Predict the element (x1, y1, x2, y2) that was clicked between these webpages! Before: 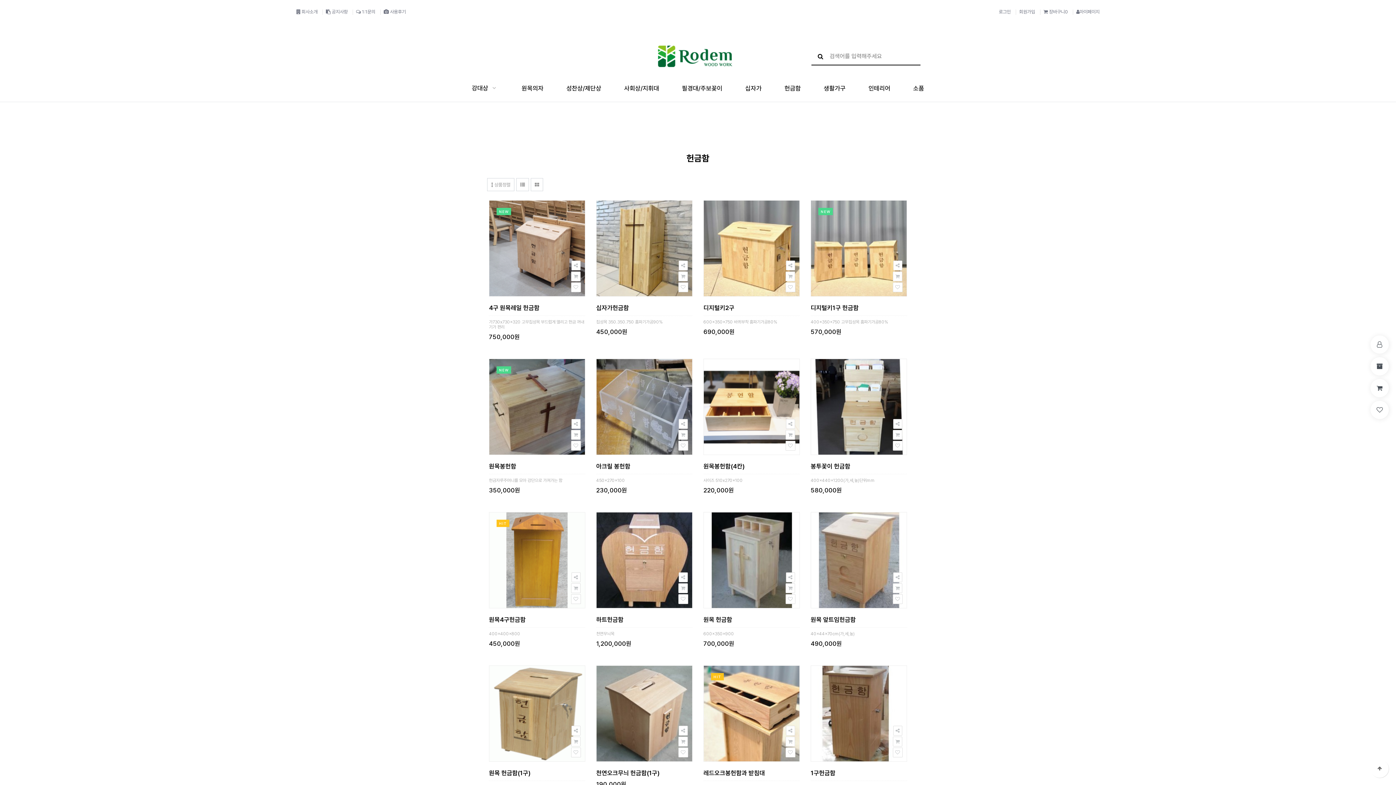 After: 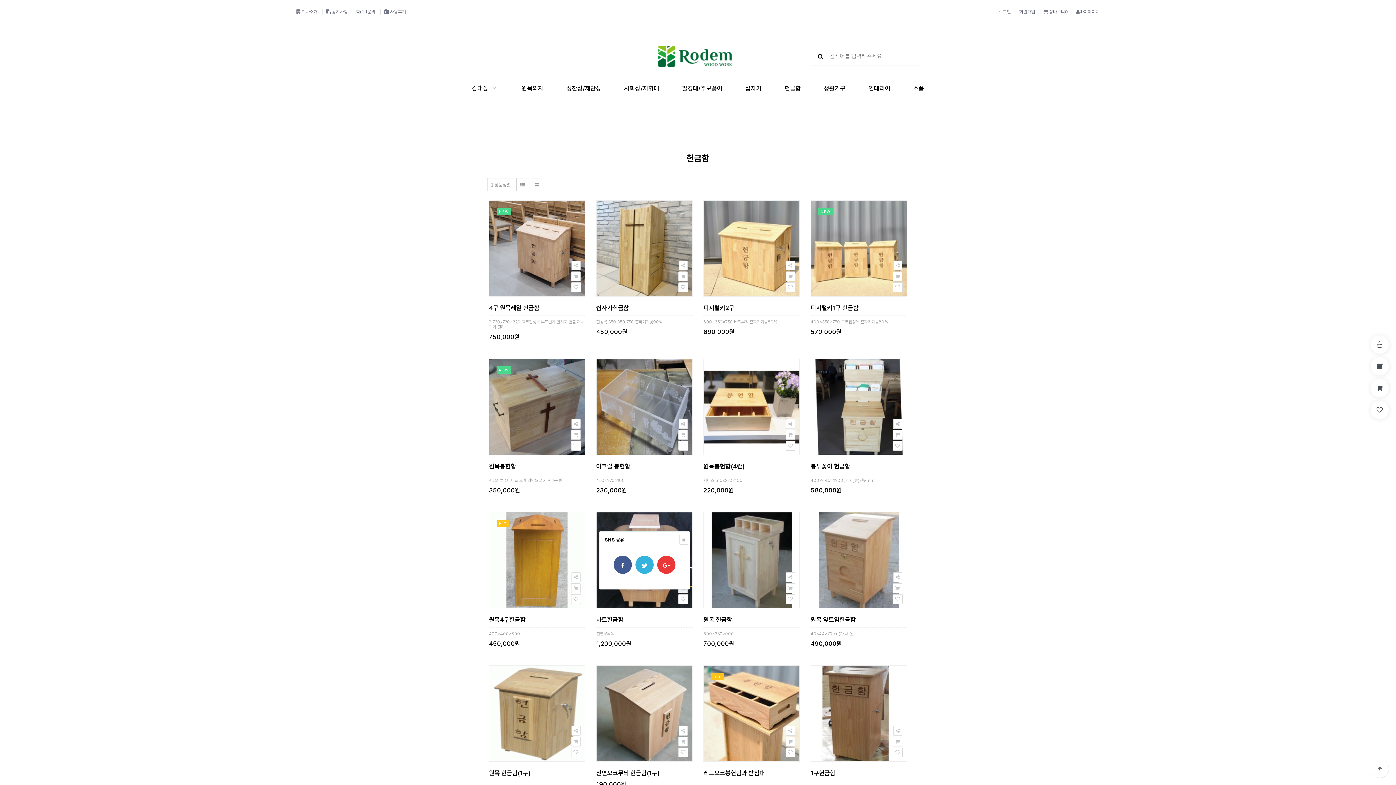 Action: label: 공유하기 bbox: (674, 568, 692, 586)